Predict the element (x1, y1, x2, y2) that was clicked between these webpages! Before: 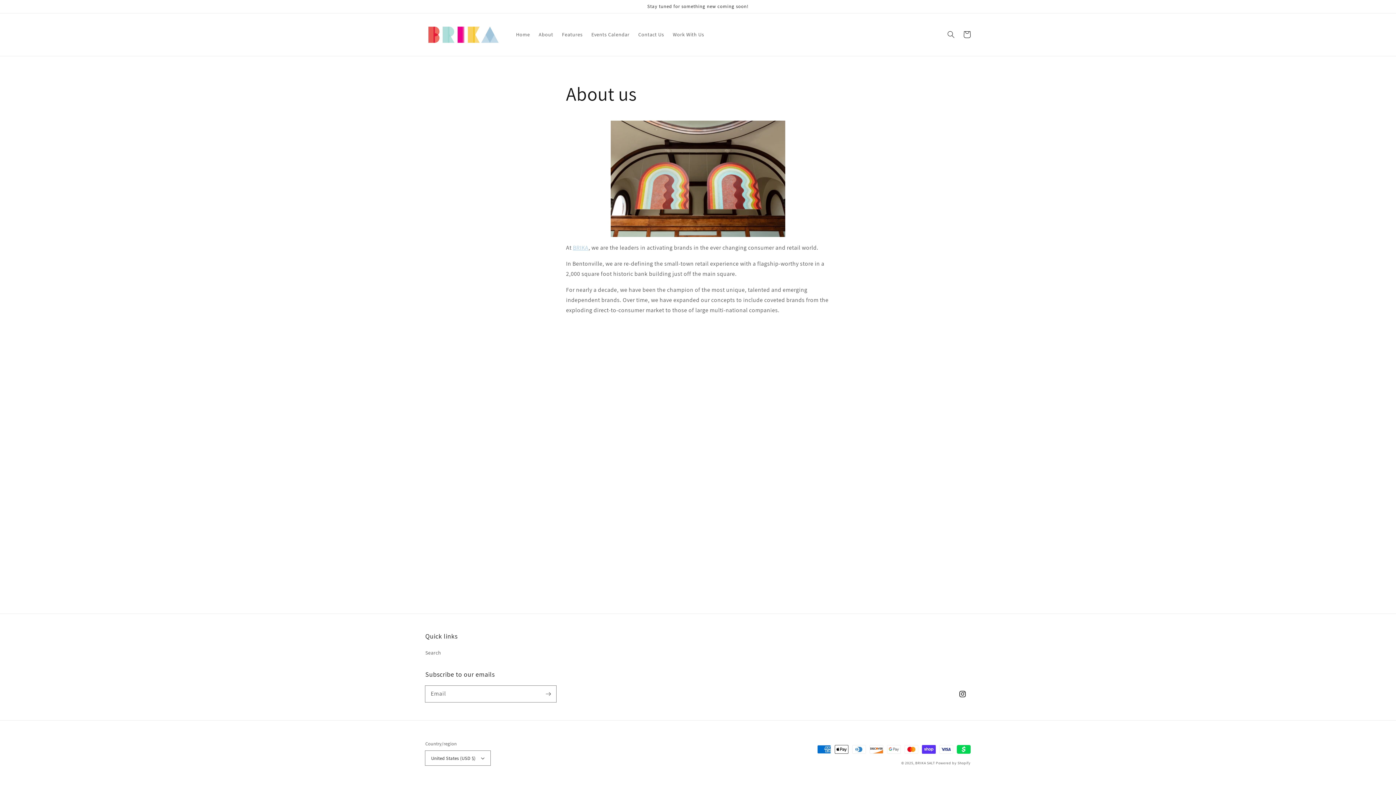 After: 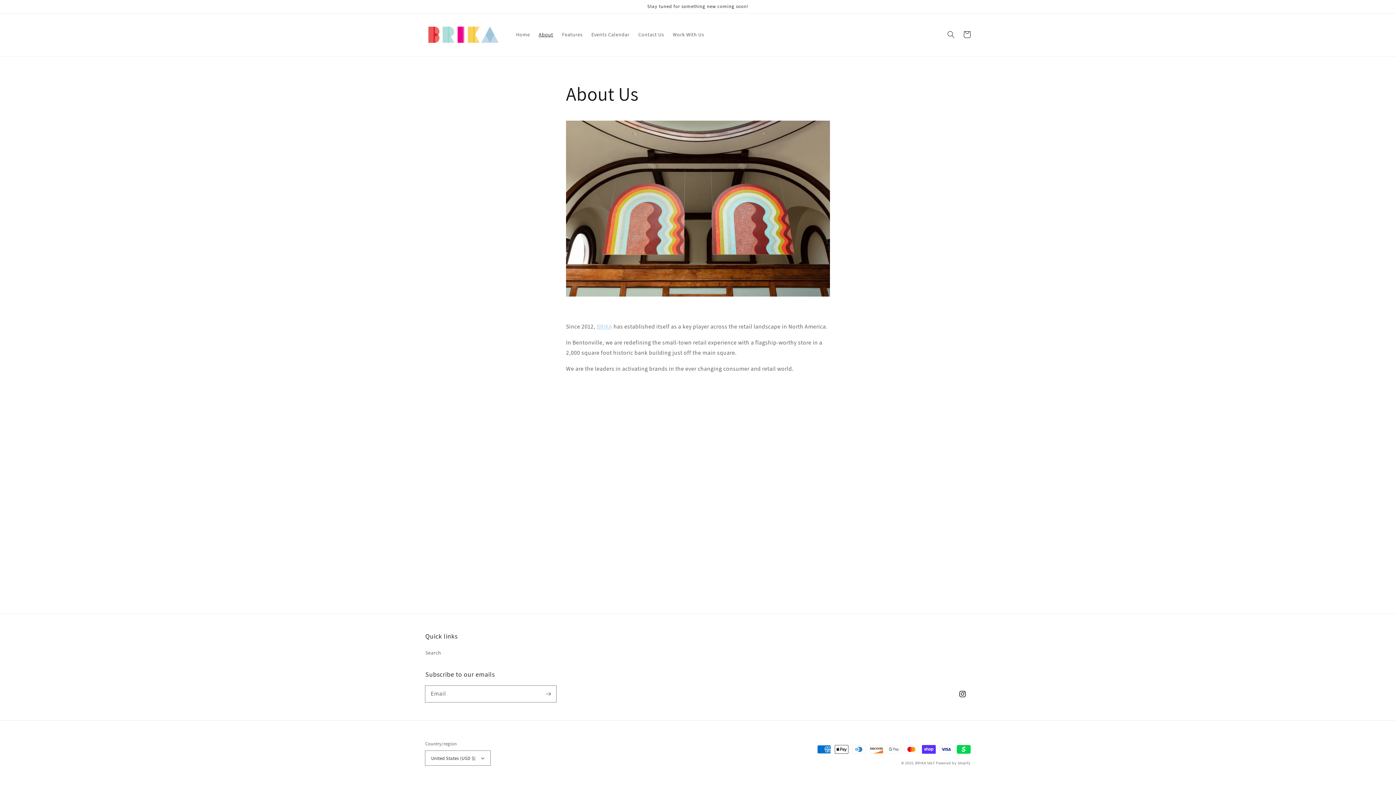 Action: bbox: (534, 27, 557, 42) label: About